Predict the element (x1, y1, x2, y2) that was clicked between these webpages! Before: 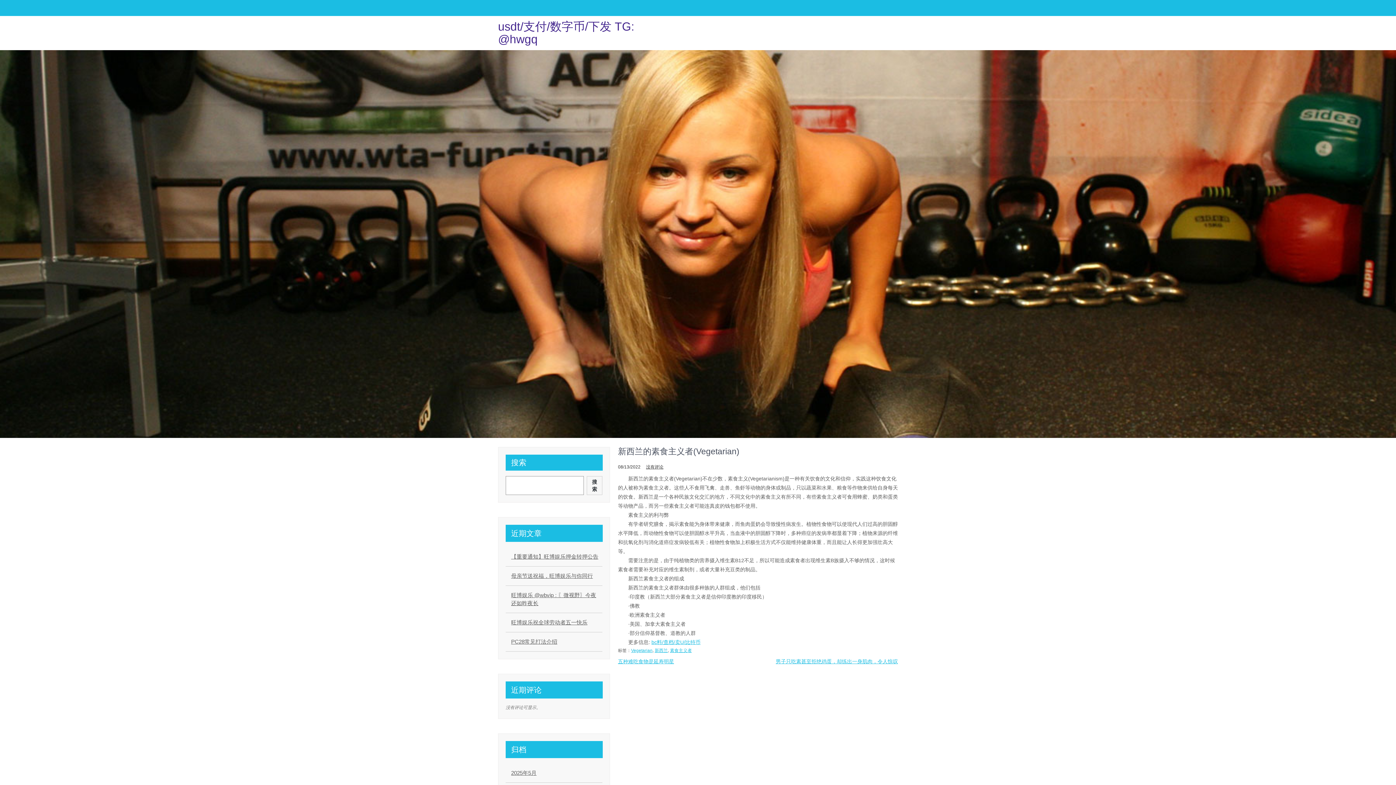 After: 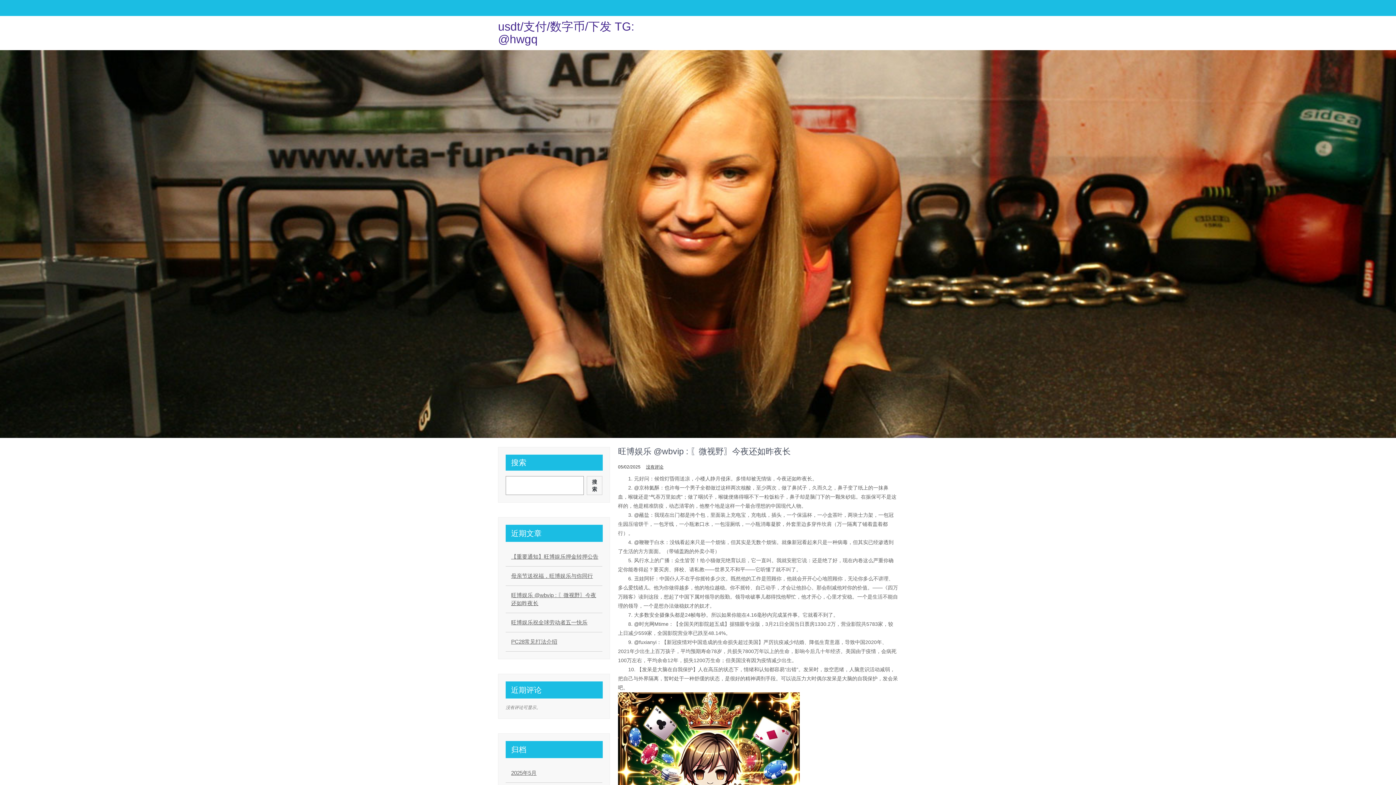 Action: bbox: (511, 591, 598, 607) label: 旺博娱乐 @wbvip : 〖微视野〗今夜还如昨夜长